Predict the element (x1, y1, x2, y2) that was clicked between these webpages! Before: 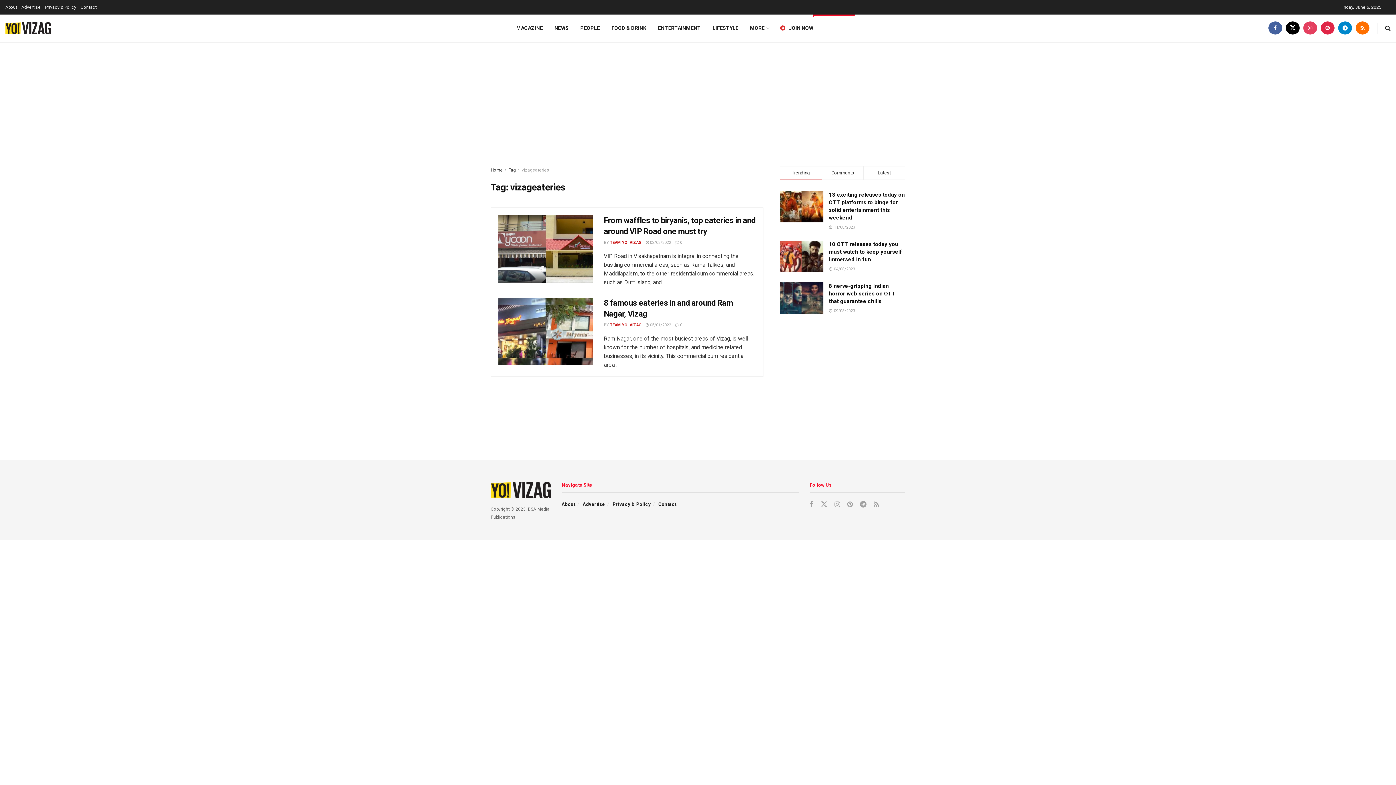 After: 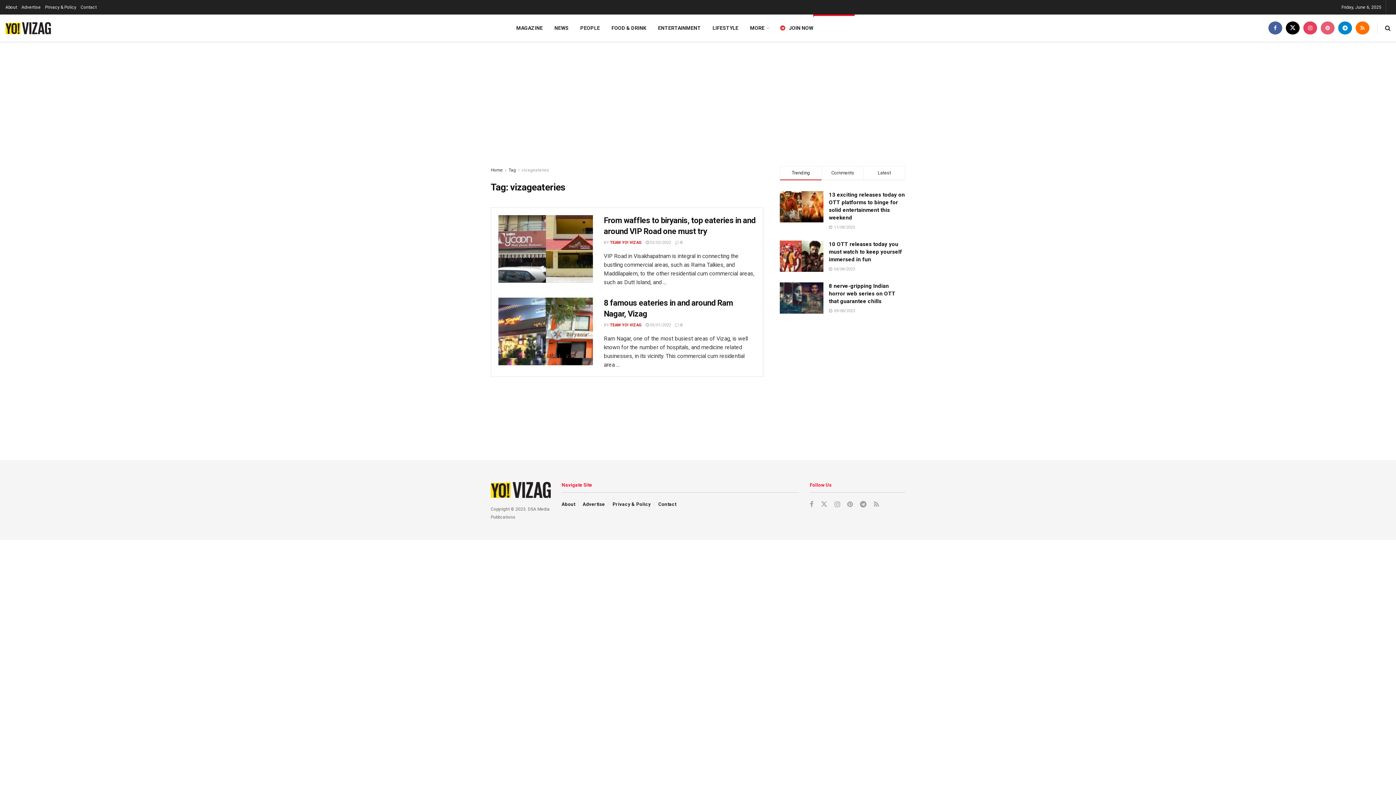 Action: label: Find us on Pinterest bbox: (1321, 14, 1334, 41)